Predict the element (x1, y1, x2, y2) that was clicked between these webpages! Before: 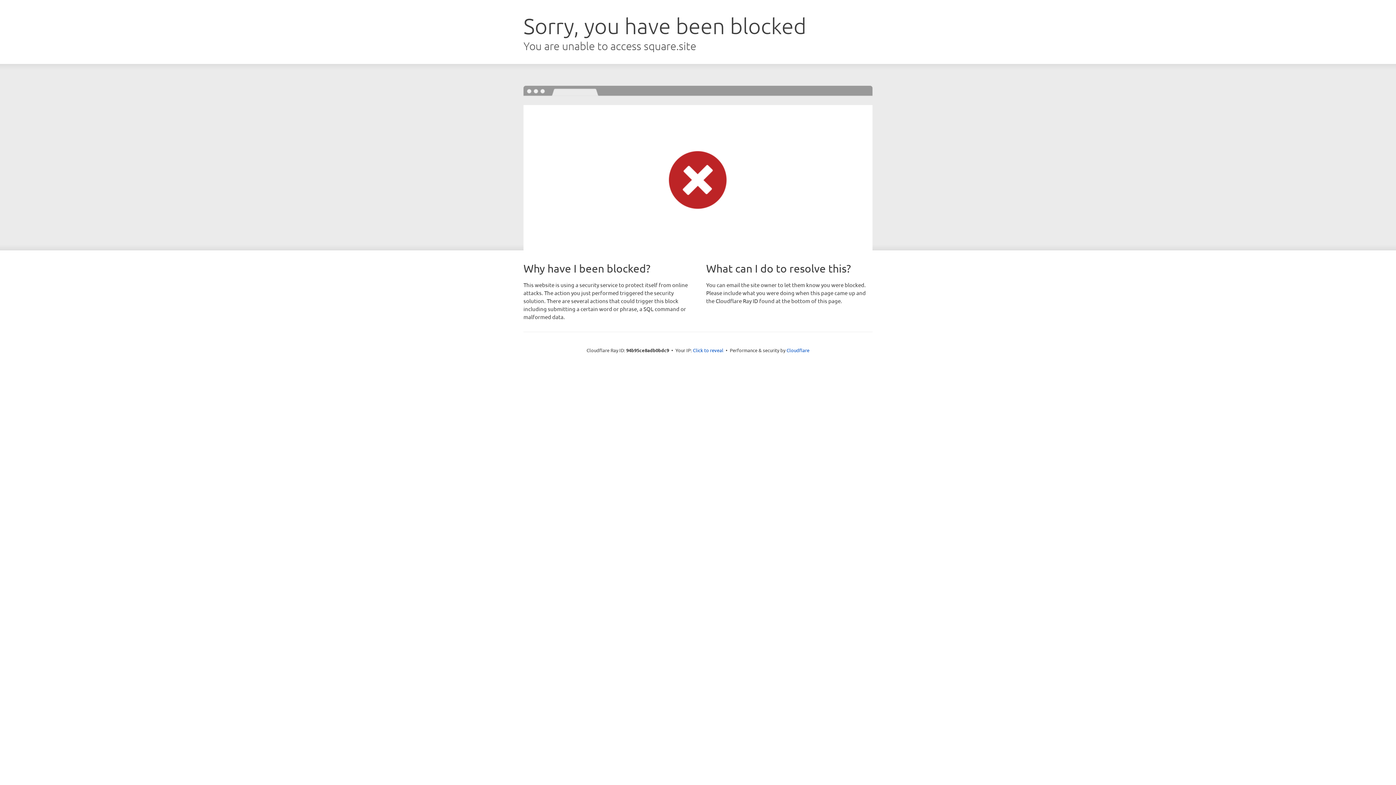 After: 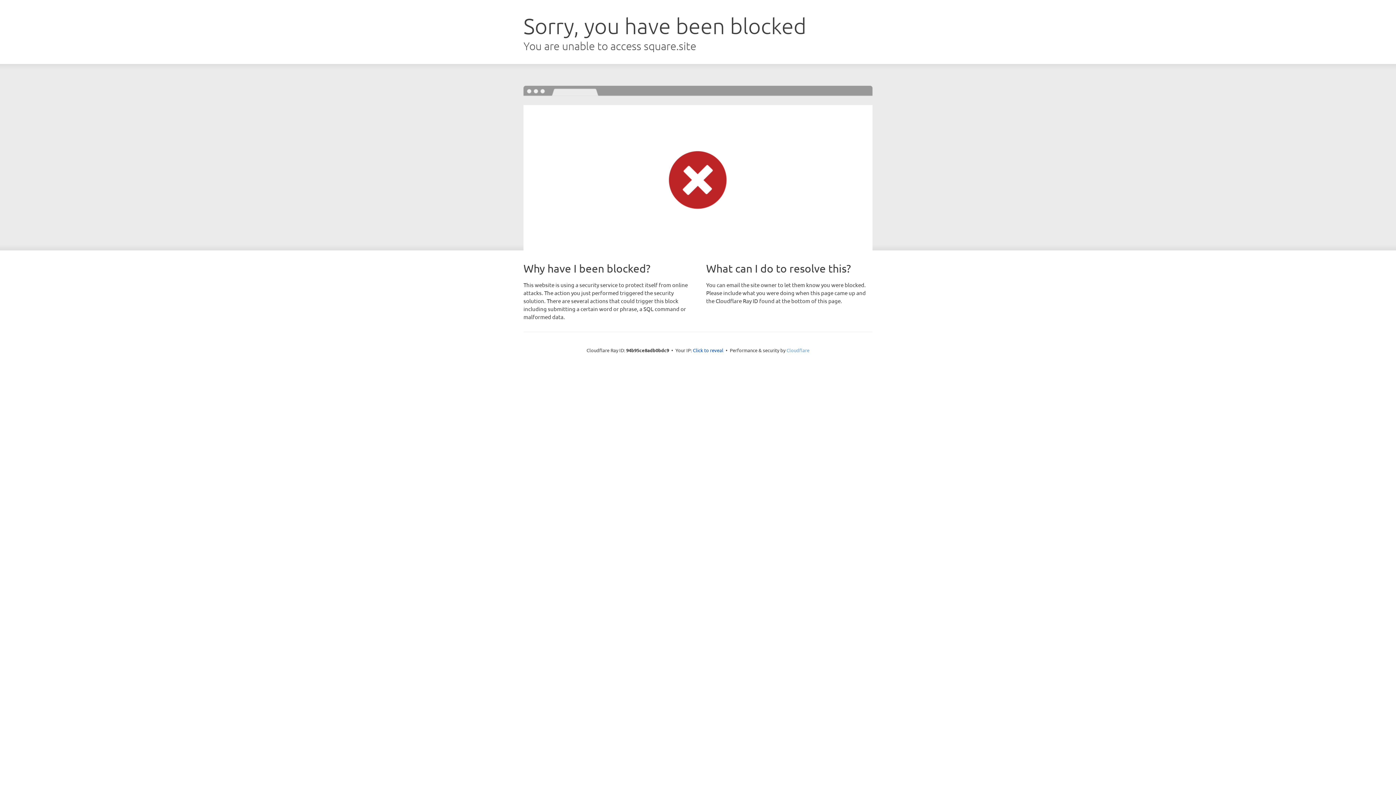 Action: bbox: (786, 347, 809, 353) label: Cloudflare